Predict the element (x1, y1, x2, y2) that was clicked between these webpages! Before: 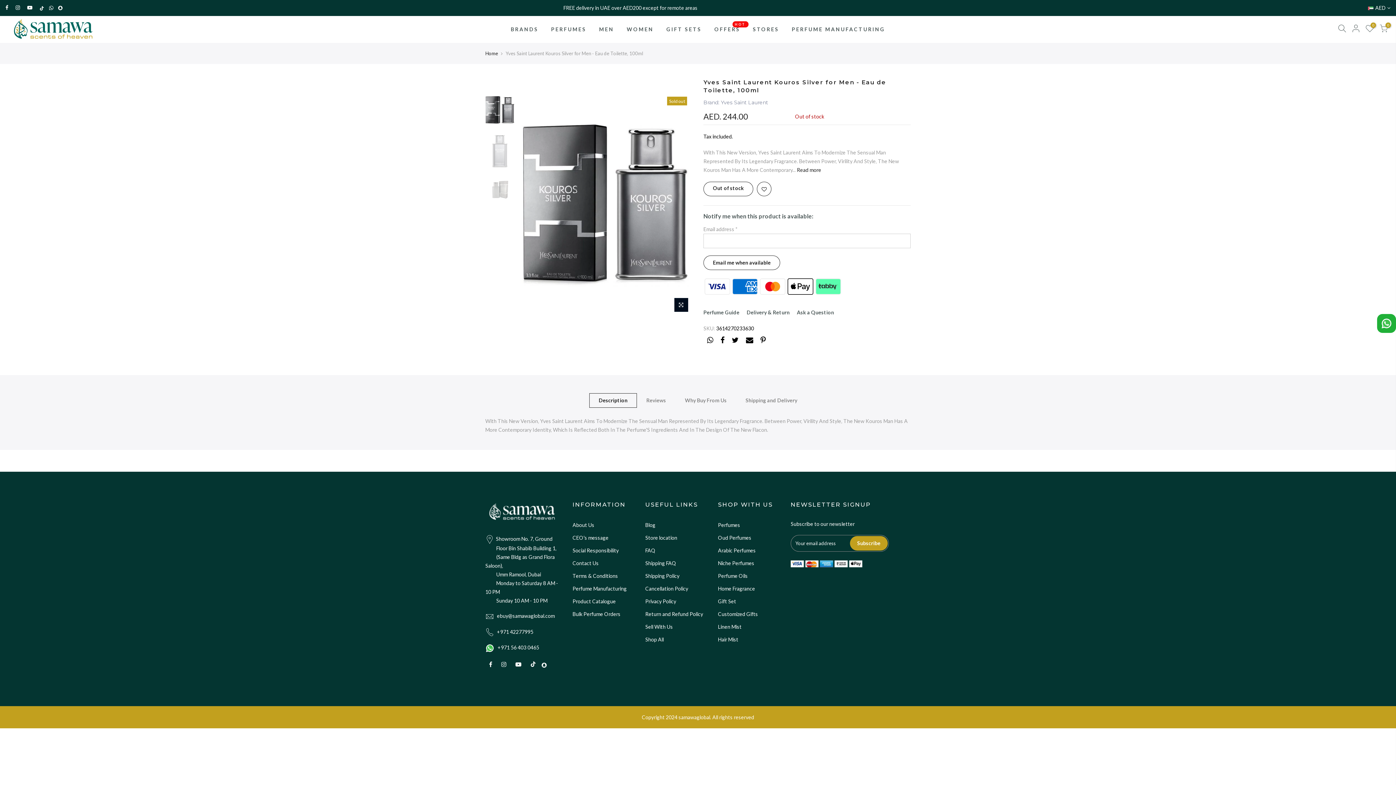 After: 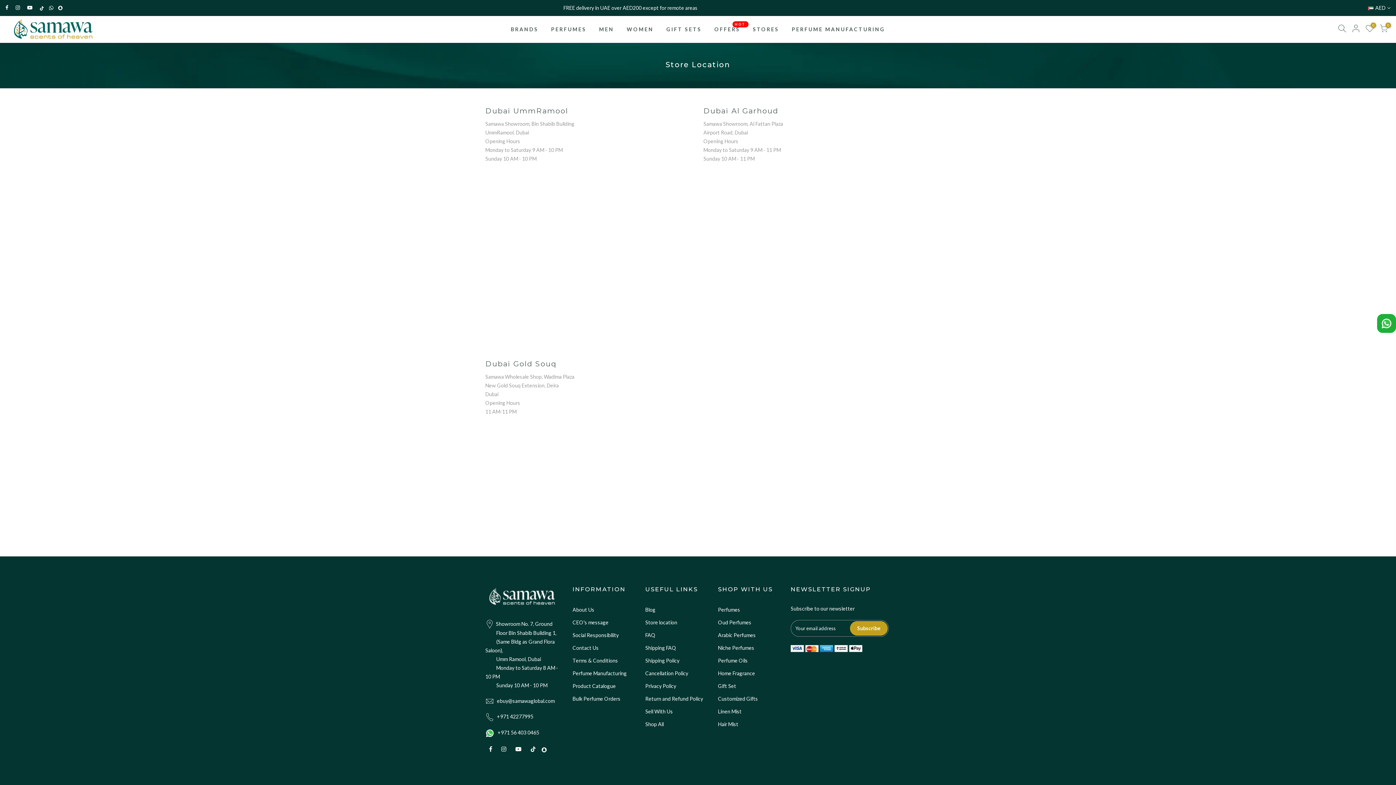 Action: bbox: (746, 18, 785, 40) label: STORES